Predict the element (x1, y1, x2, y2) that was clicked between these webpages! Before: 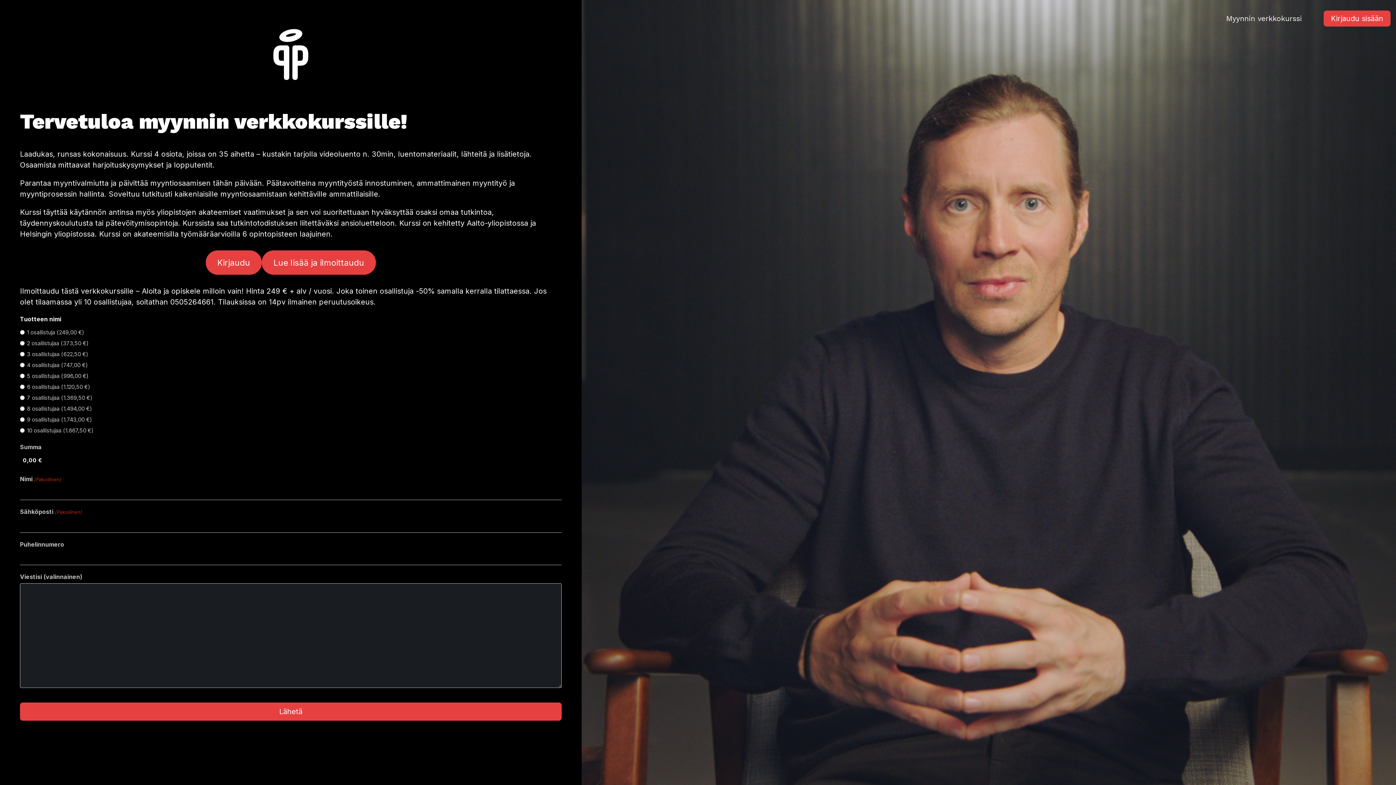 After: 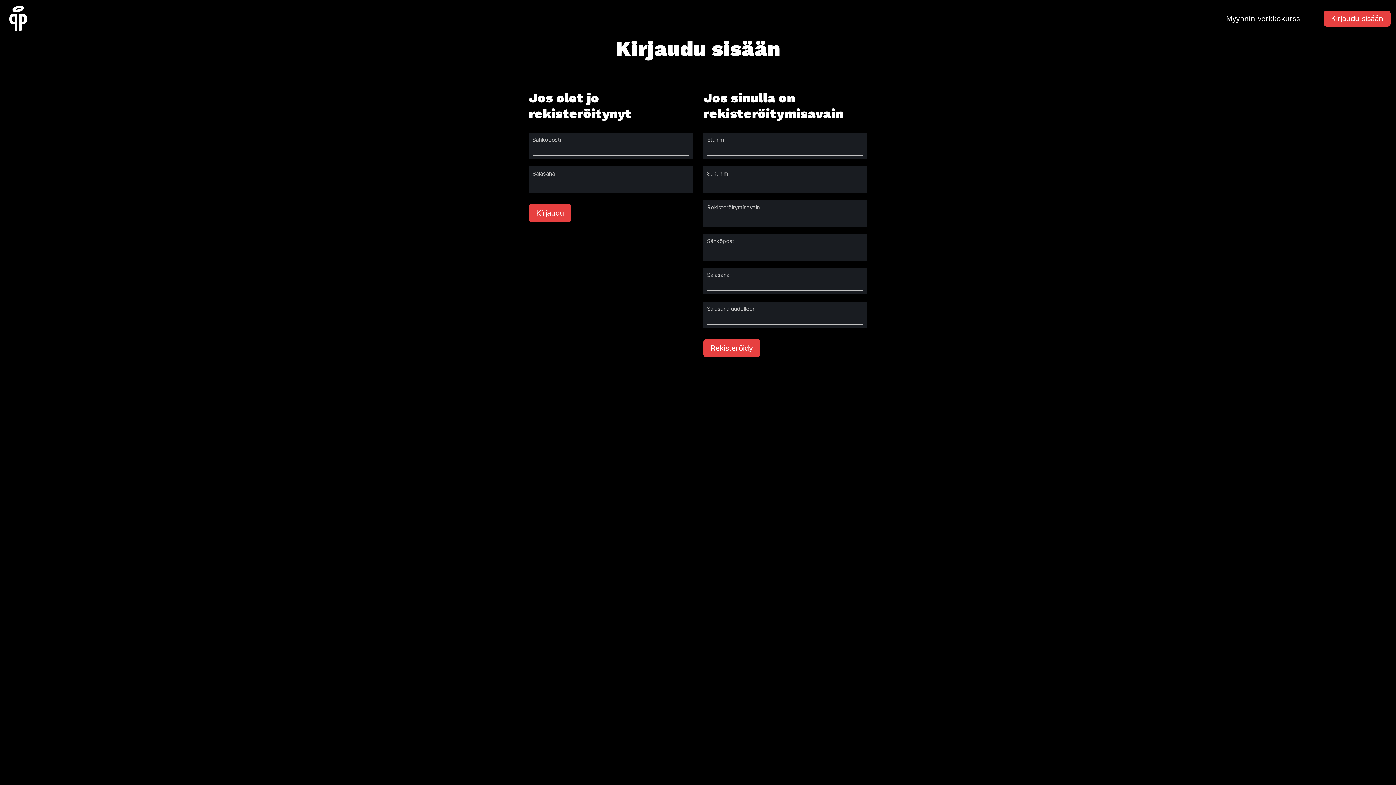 Action: bbox: (205, 250, 261, 274) label: Kirjaudu